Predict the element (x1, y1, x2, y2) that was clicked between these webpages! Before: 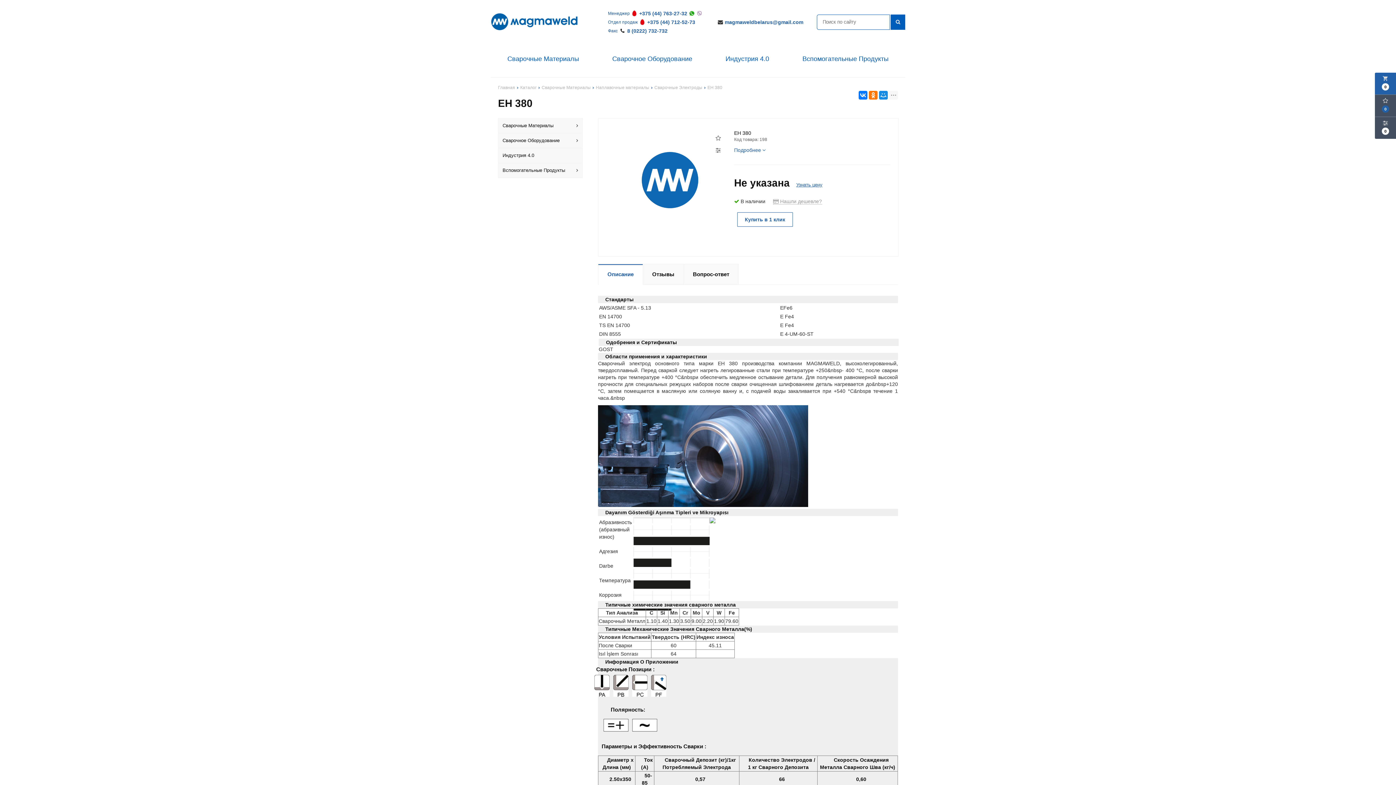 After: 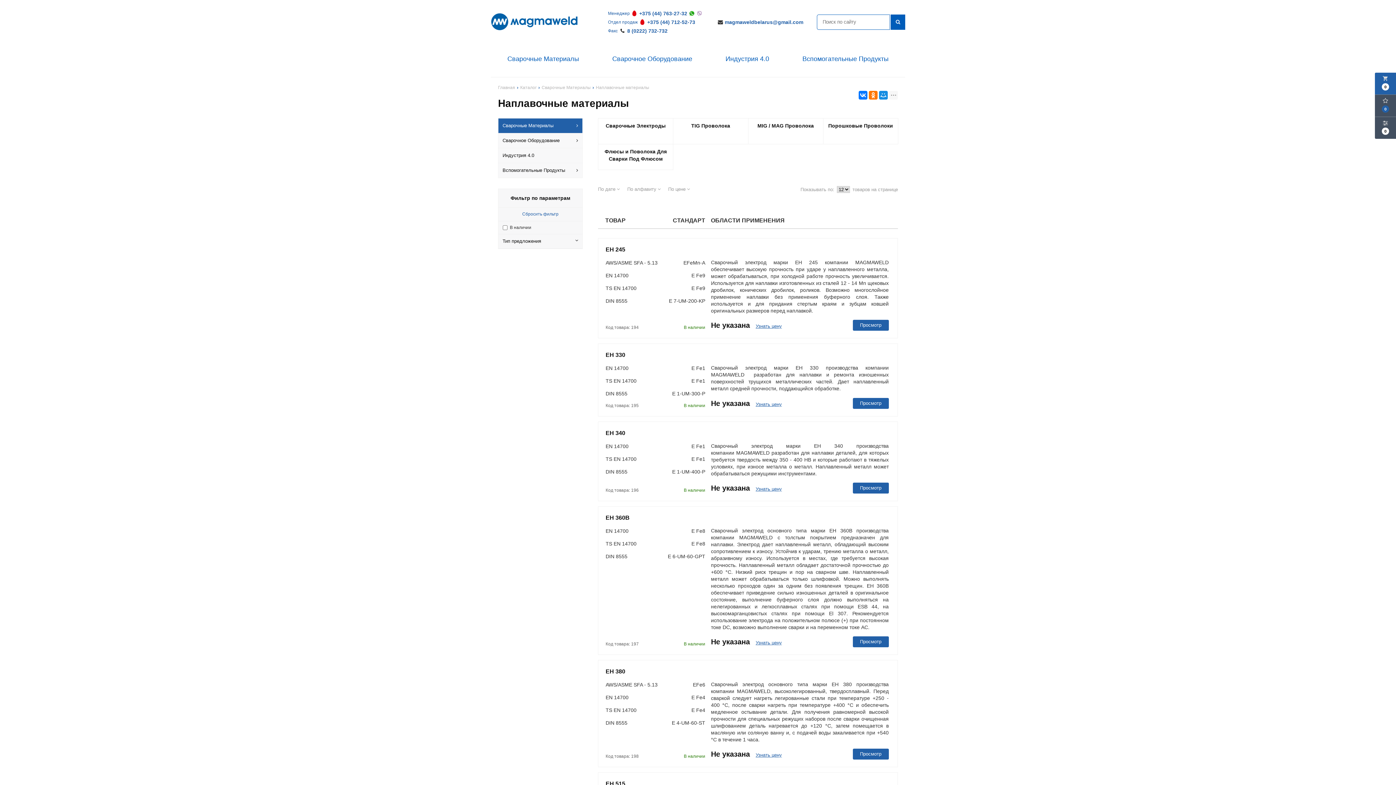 Action: bbox: (596, 85, 649, 90) label: Наплавочные материалы